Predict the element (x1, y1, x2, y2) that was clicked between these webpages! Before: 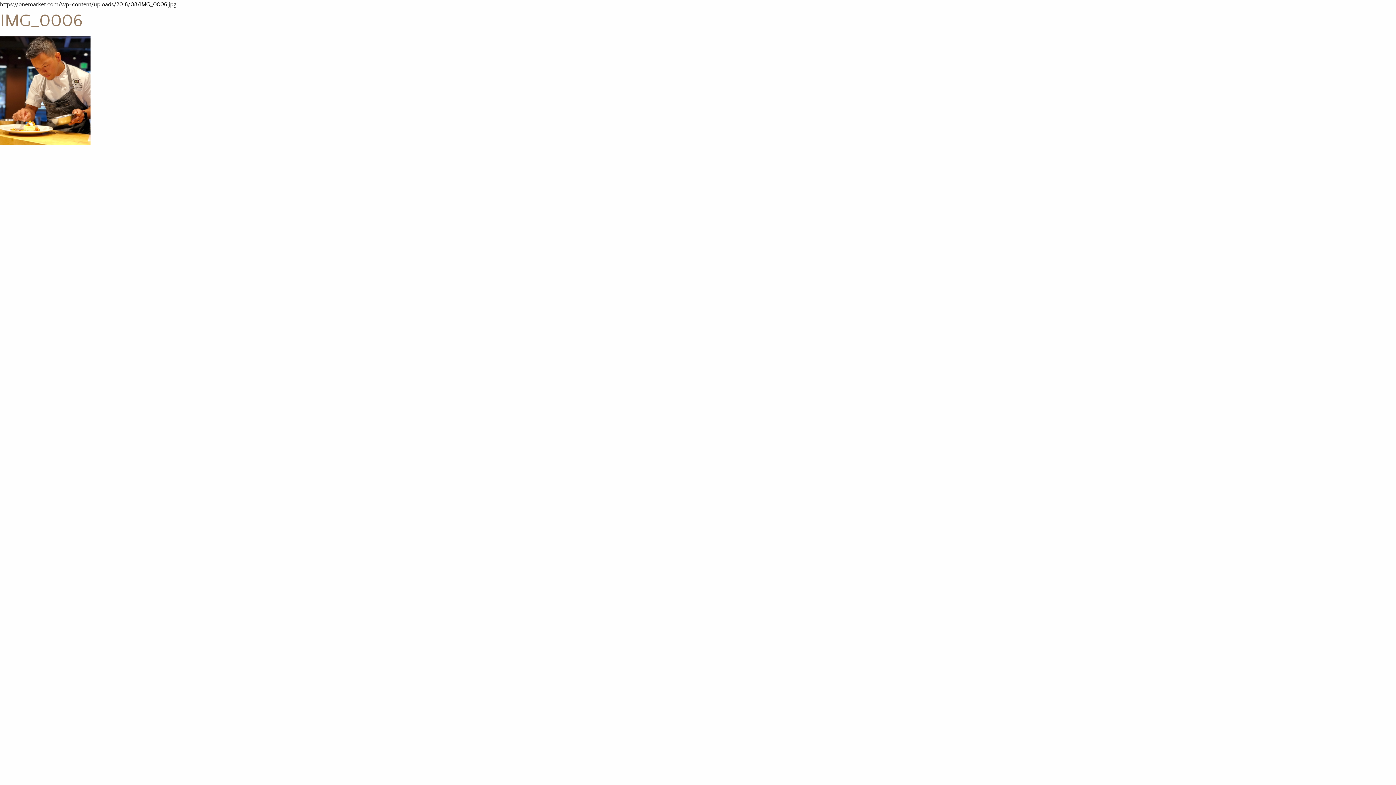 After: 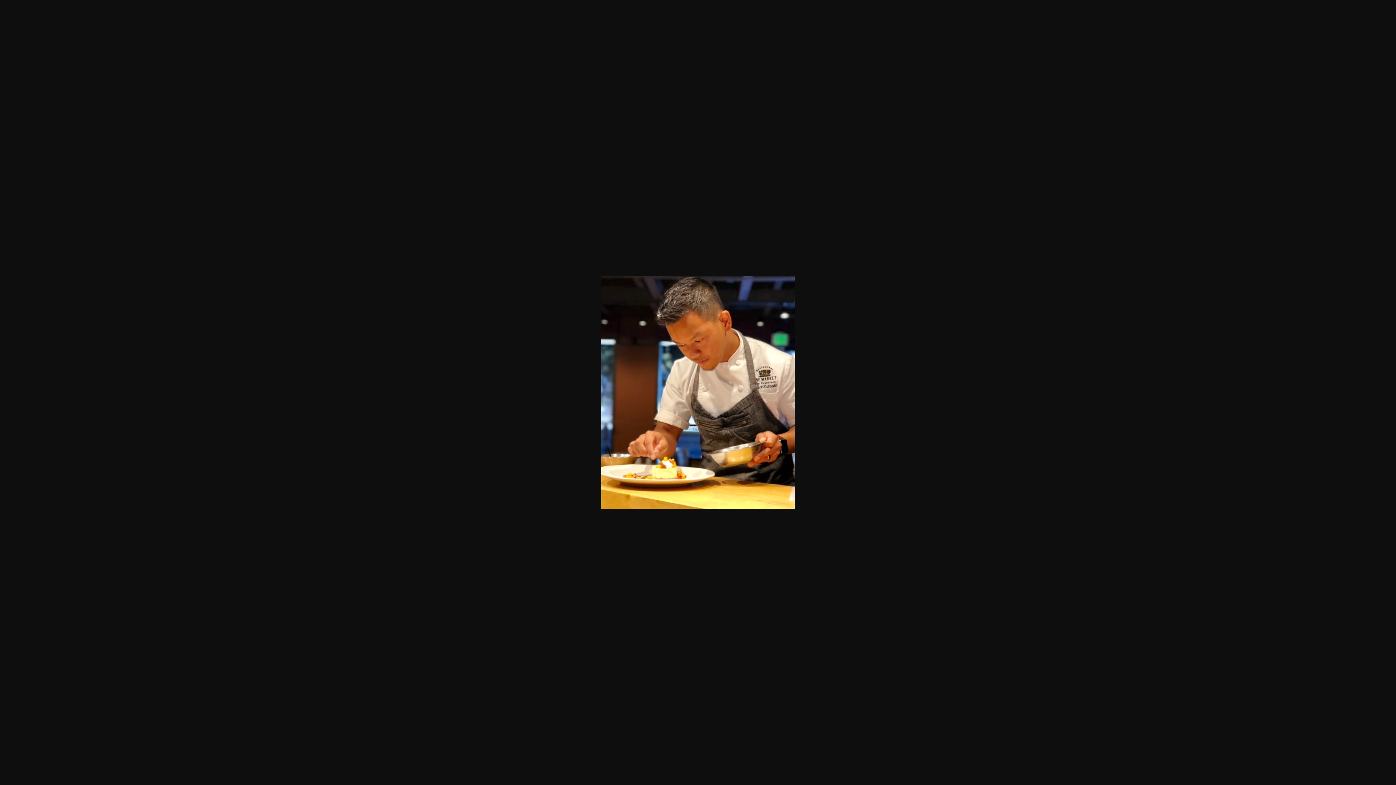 Action: bbox: (0, 86, 90, 93)